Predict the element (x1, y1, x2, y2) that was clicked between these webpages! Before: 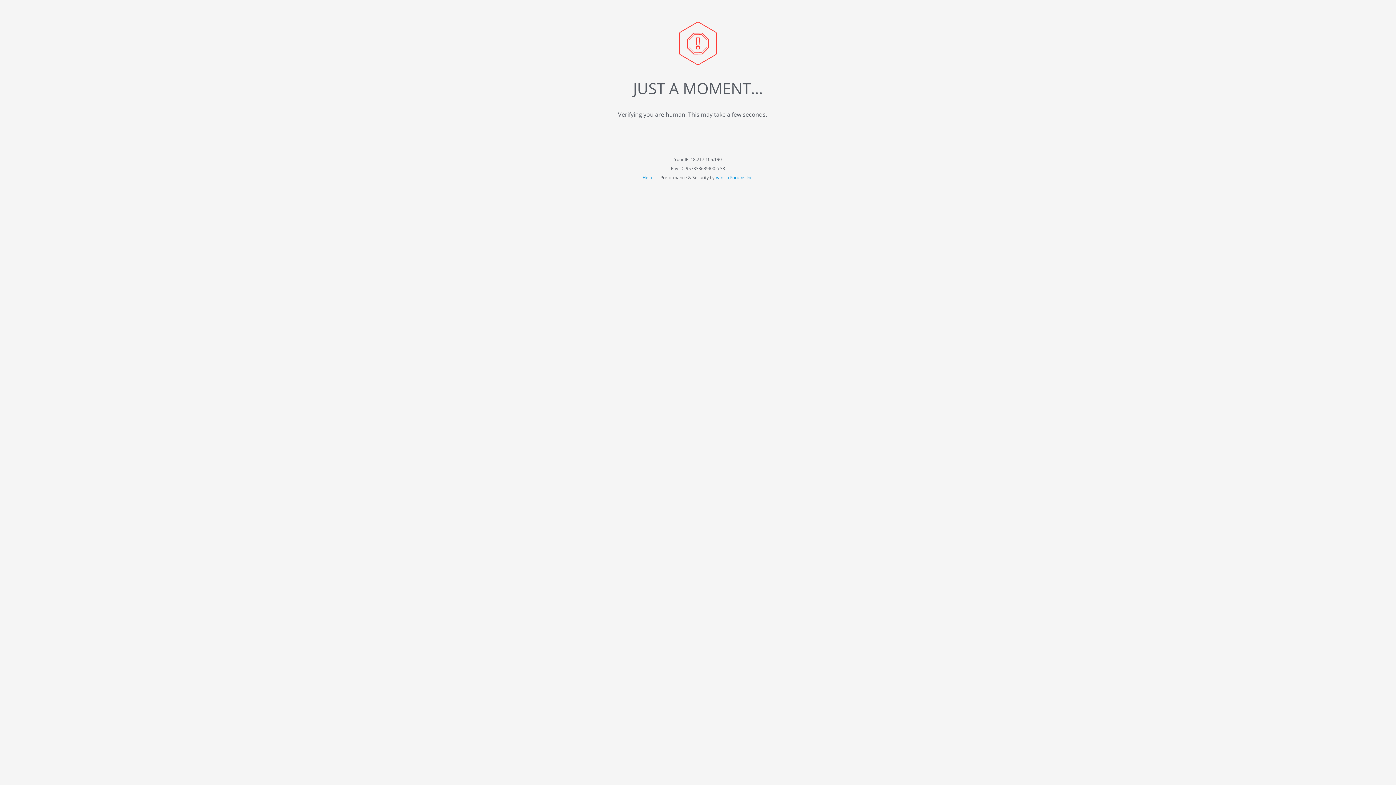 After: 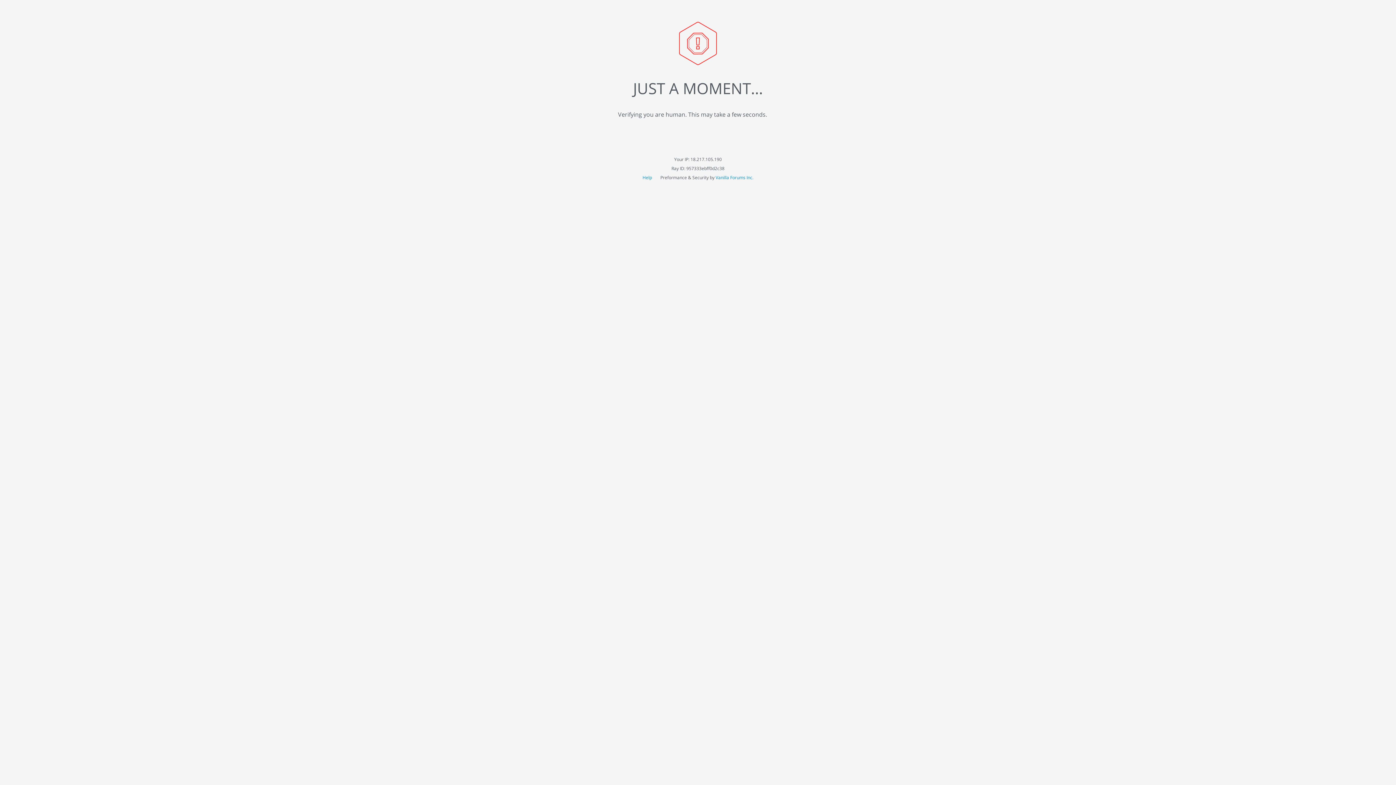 Action: label: Vanilla Forums Inc. bbox: (715, 174, 753, 180)